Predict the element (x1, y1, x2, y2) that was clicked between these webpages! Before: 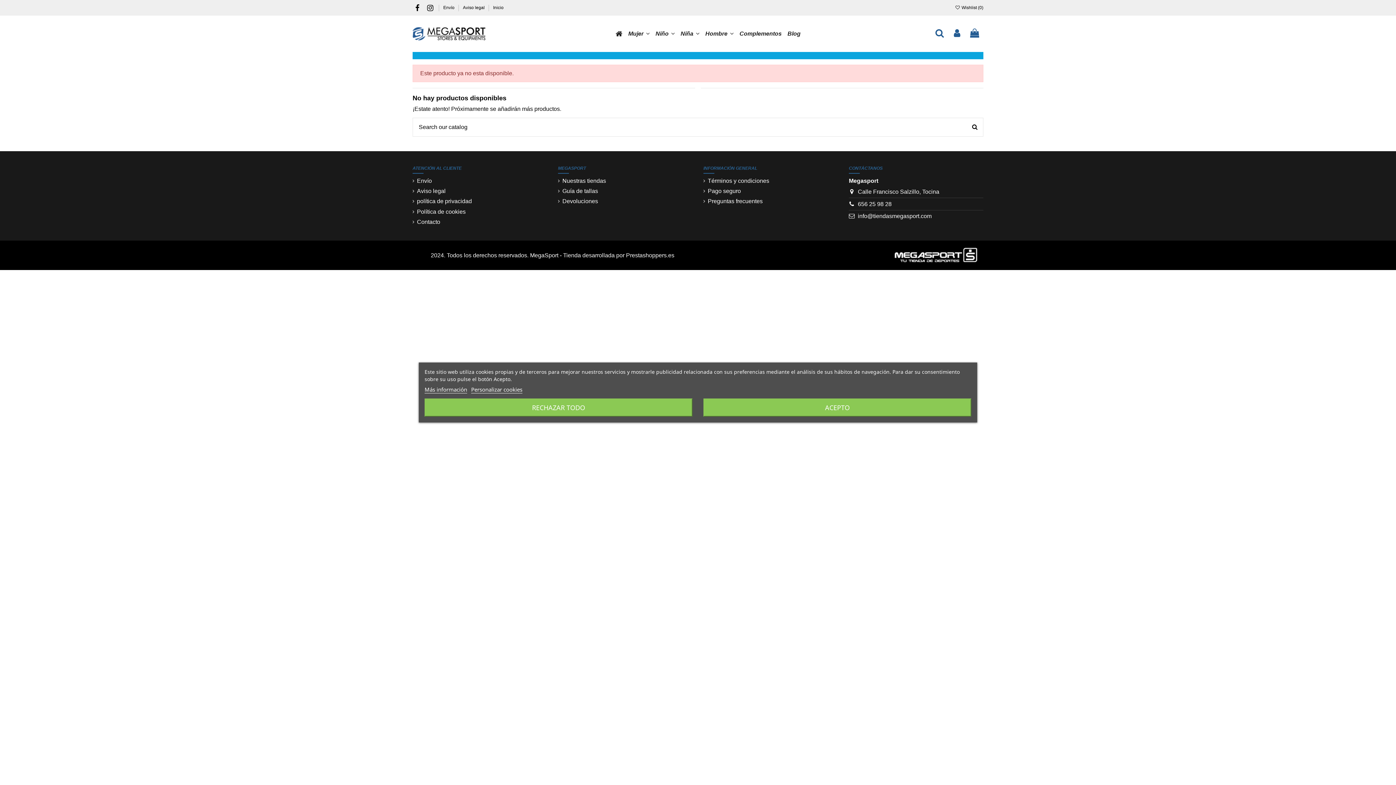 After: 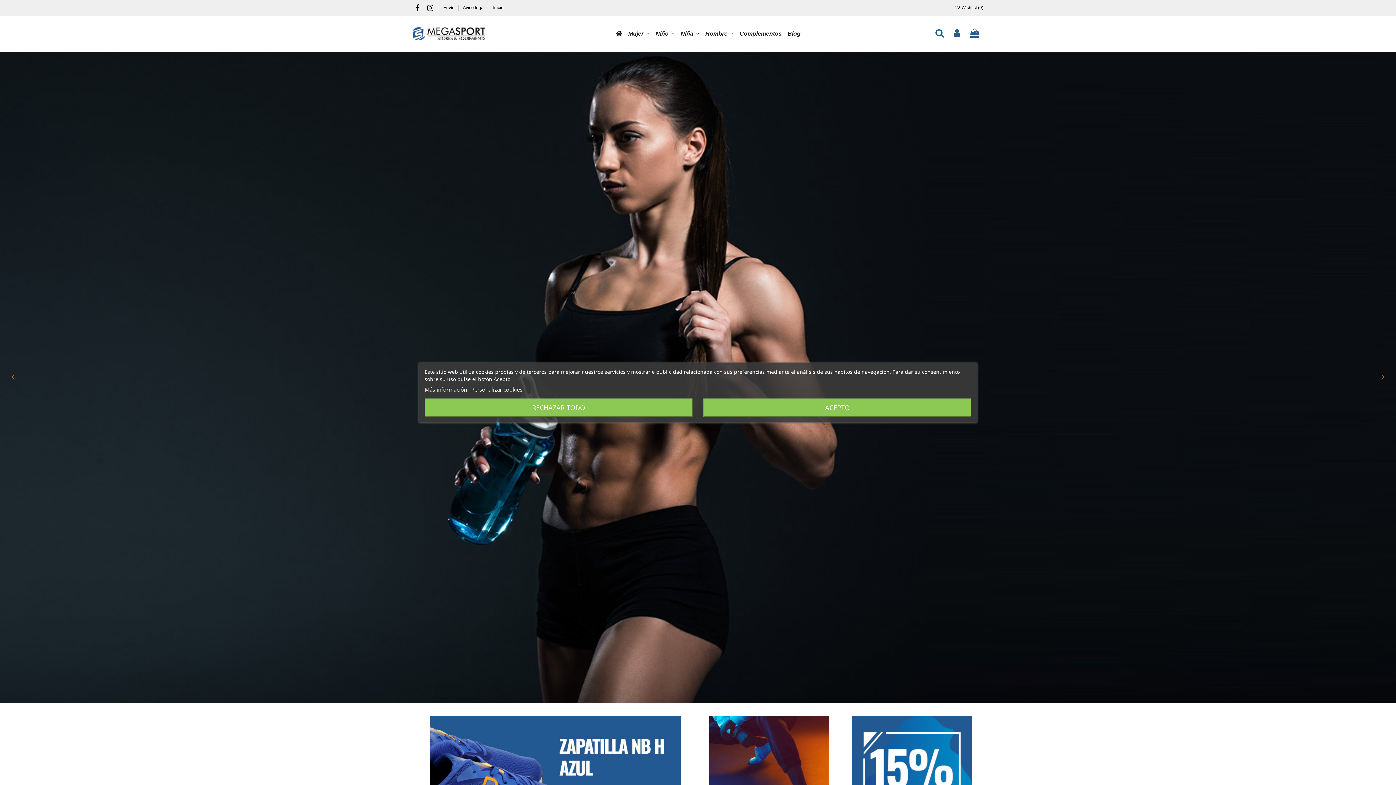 Action: bbox: (412, 30, 485, 36)